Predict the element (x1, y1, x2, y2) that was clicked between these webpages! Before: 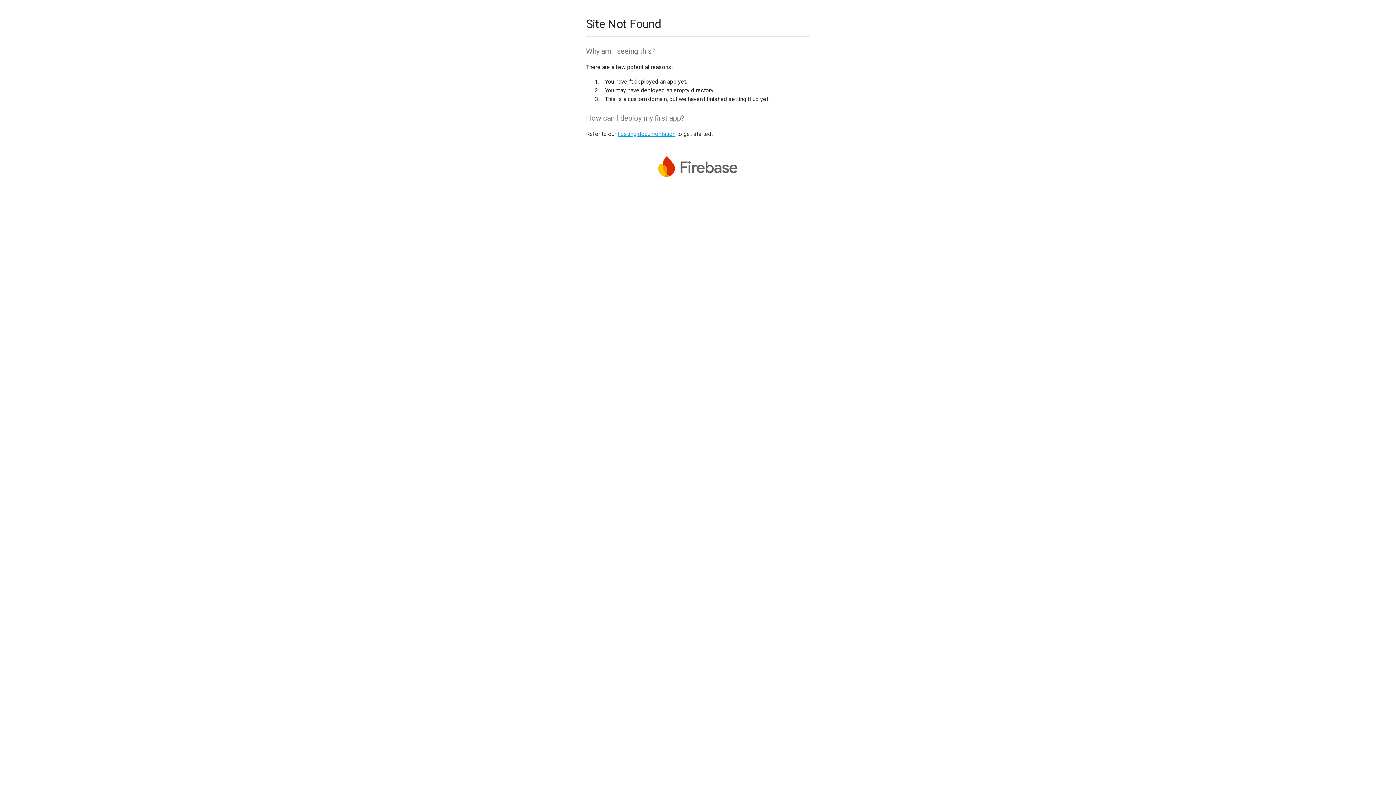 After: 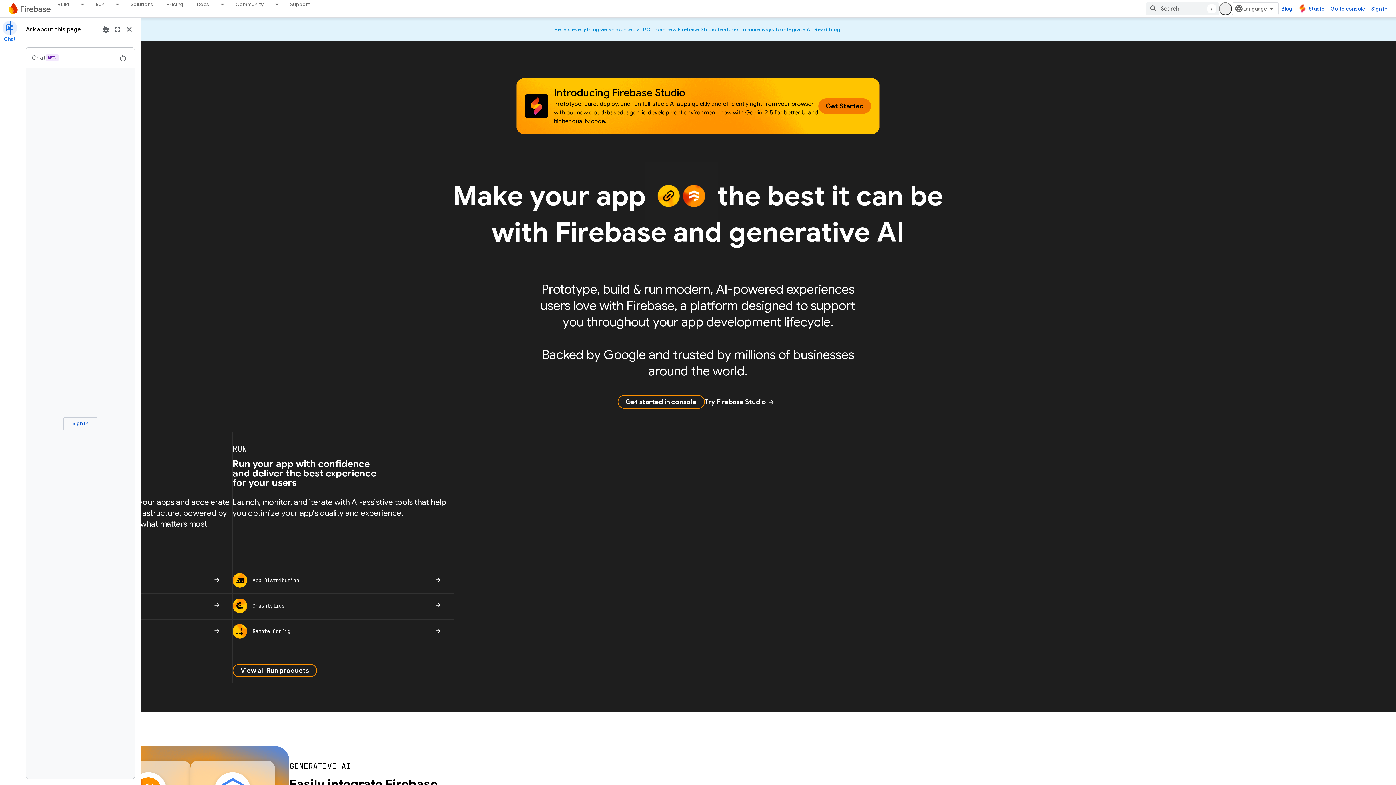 Action: bbox: (586, 156, 810, 180)